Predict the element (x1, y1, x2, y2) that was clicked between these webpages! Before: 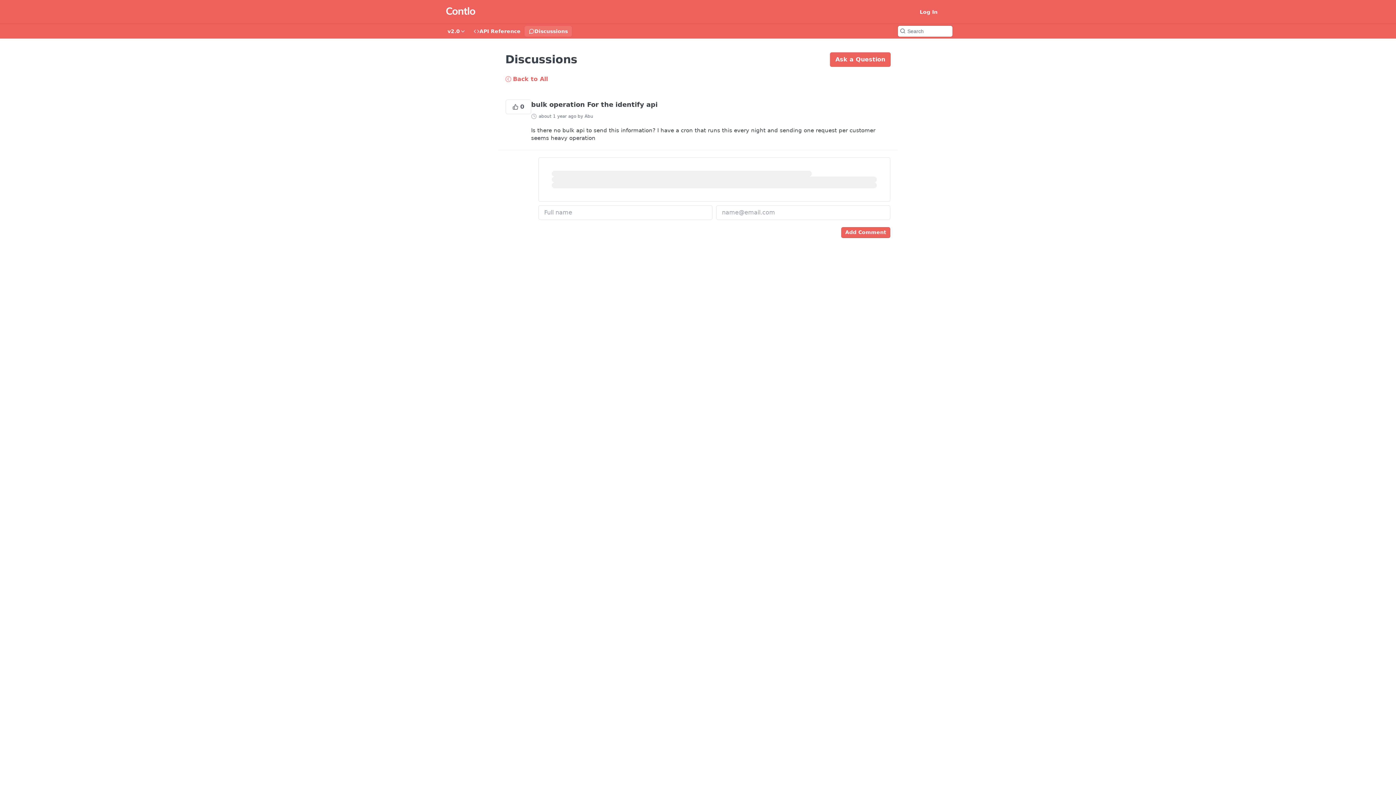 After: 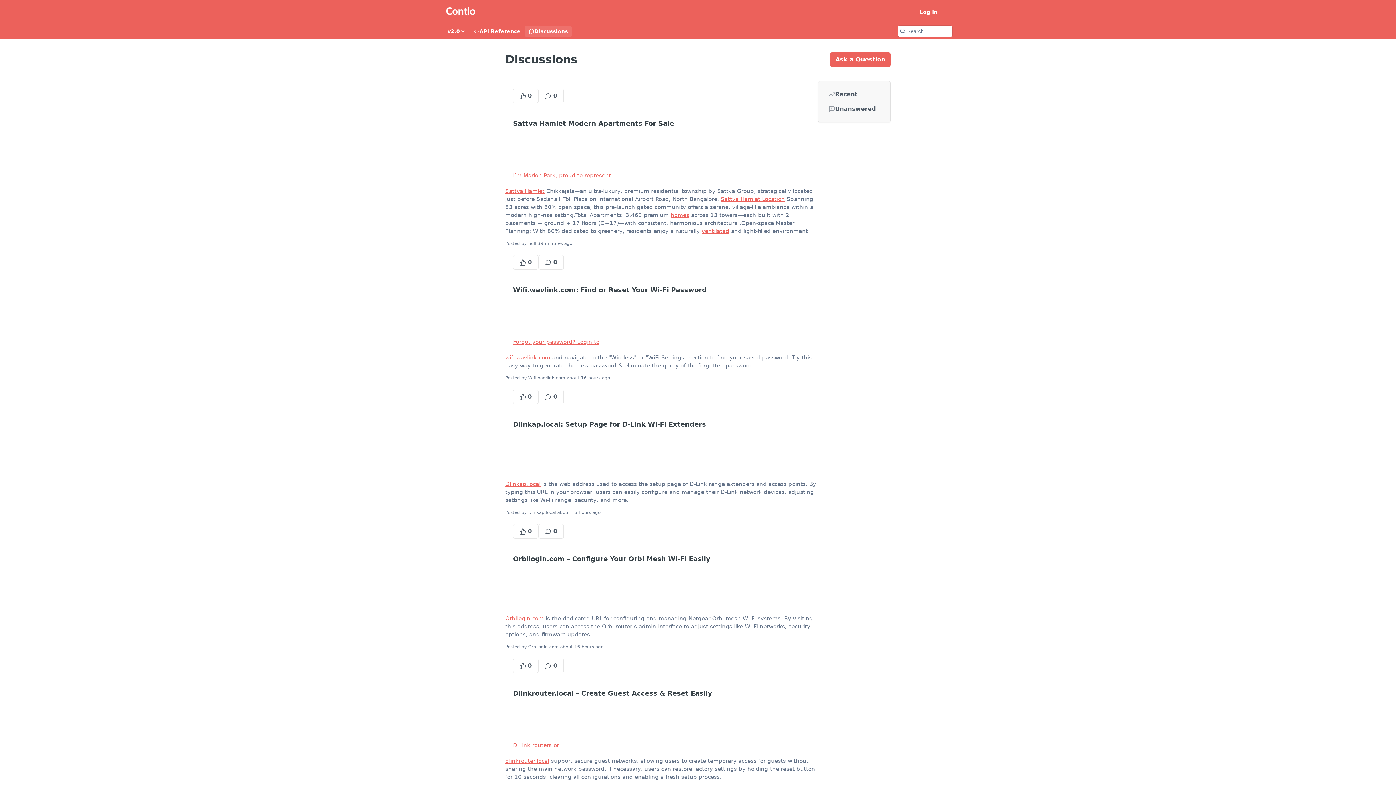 Action: bbox: (524, 25, 572, 36) label: Discussions